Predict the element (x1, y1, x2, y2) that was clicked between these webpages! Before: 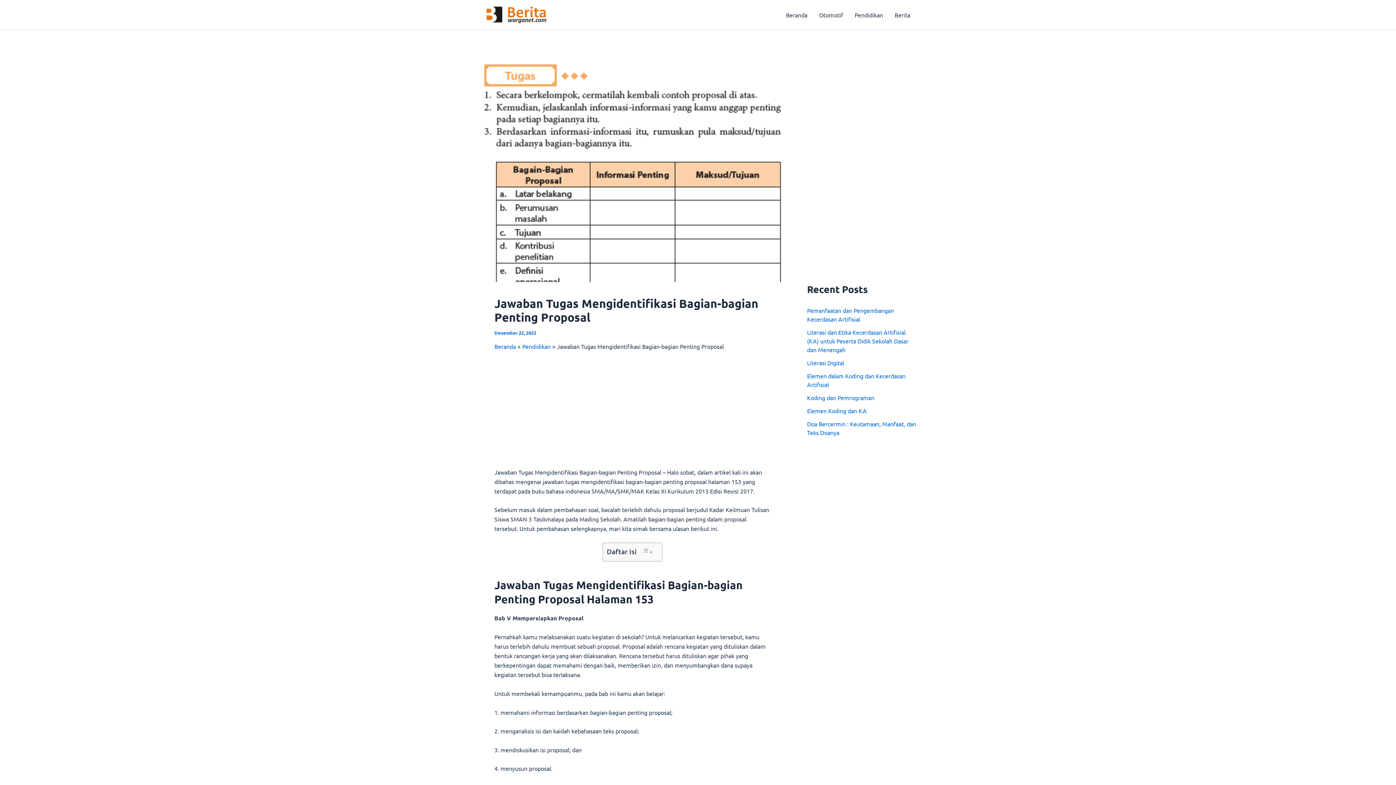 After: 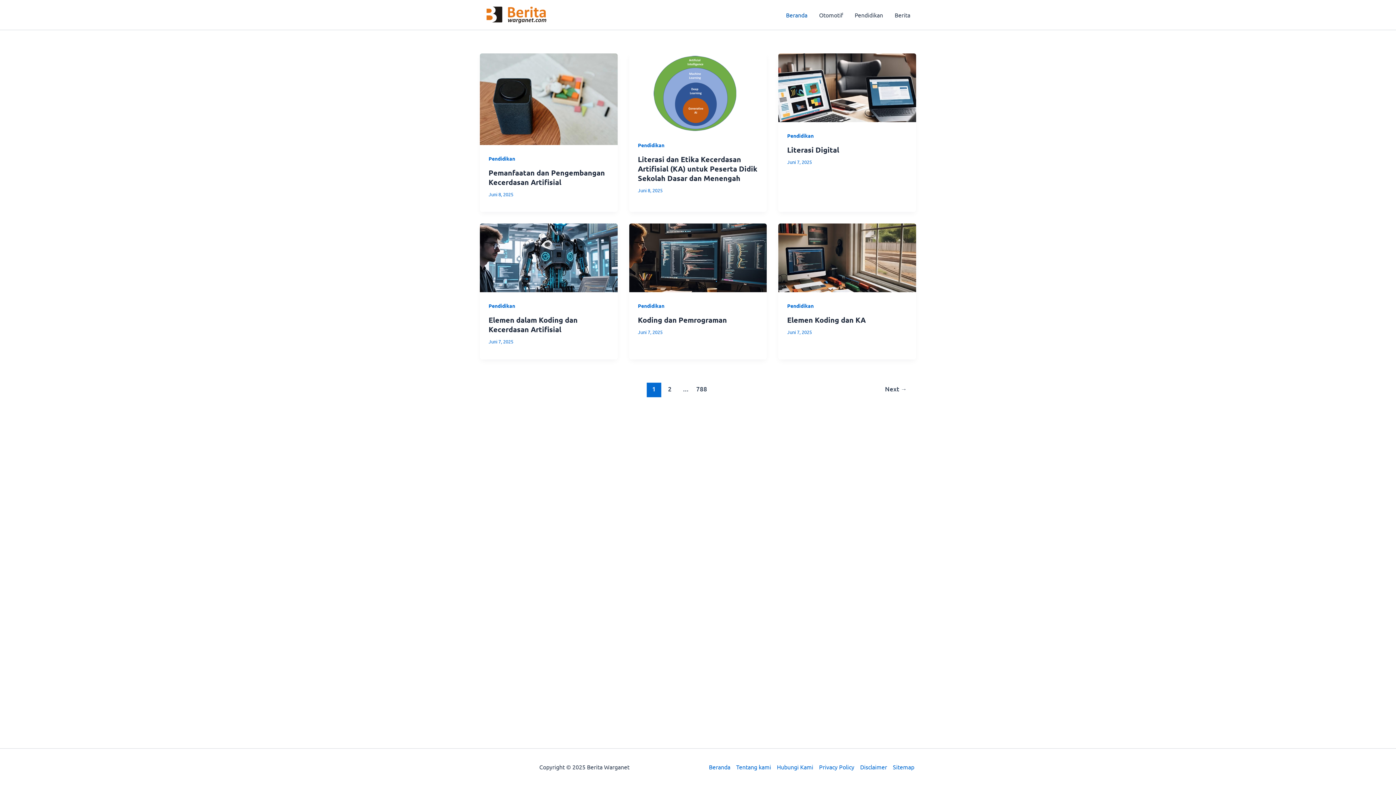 Action: label: Beranda bbox: (494, 342, 516, 350)